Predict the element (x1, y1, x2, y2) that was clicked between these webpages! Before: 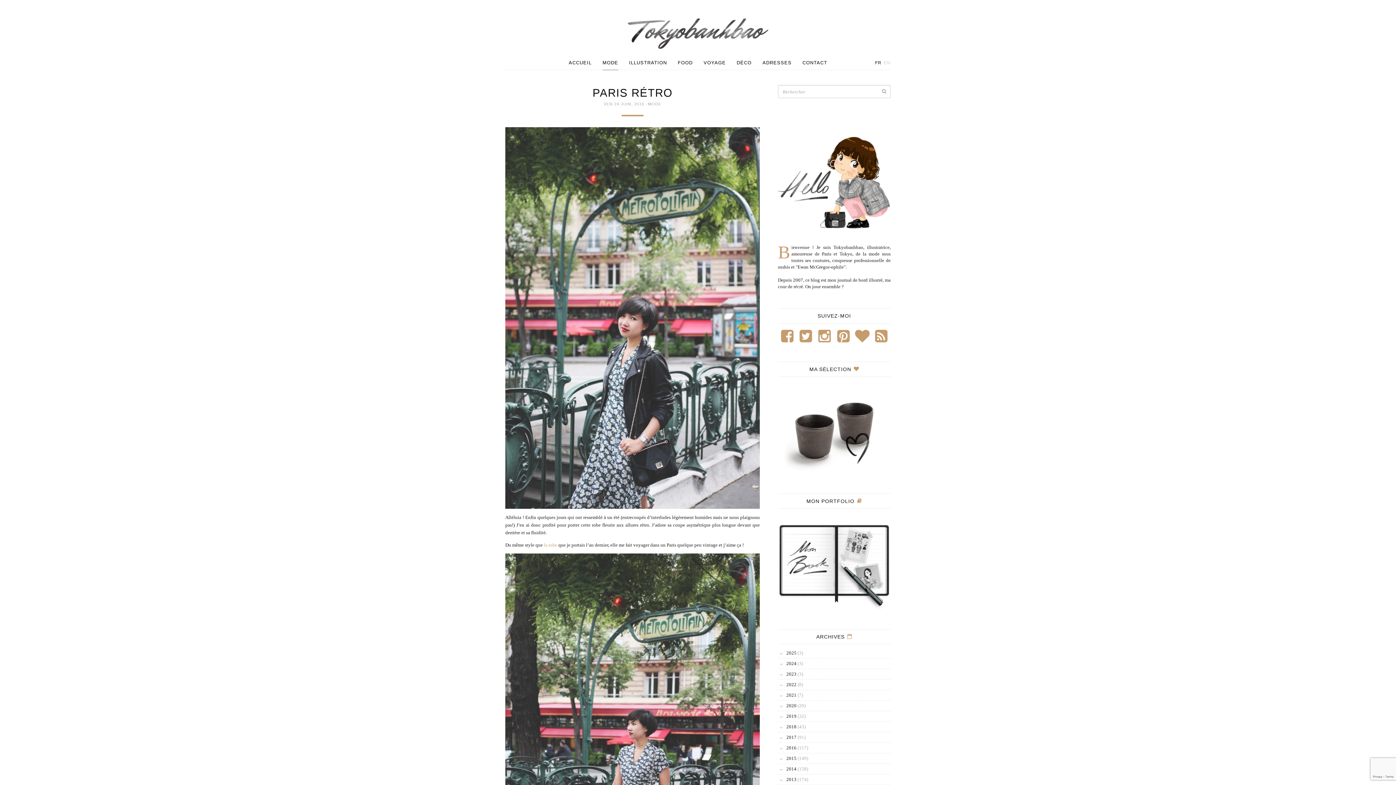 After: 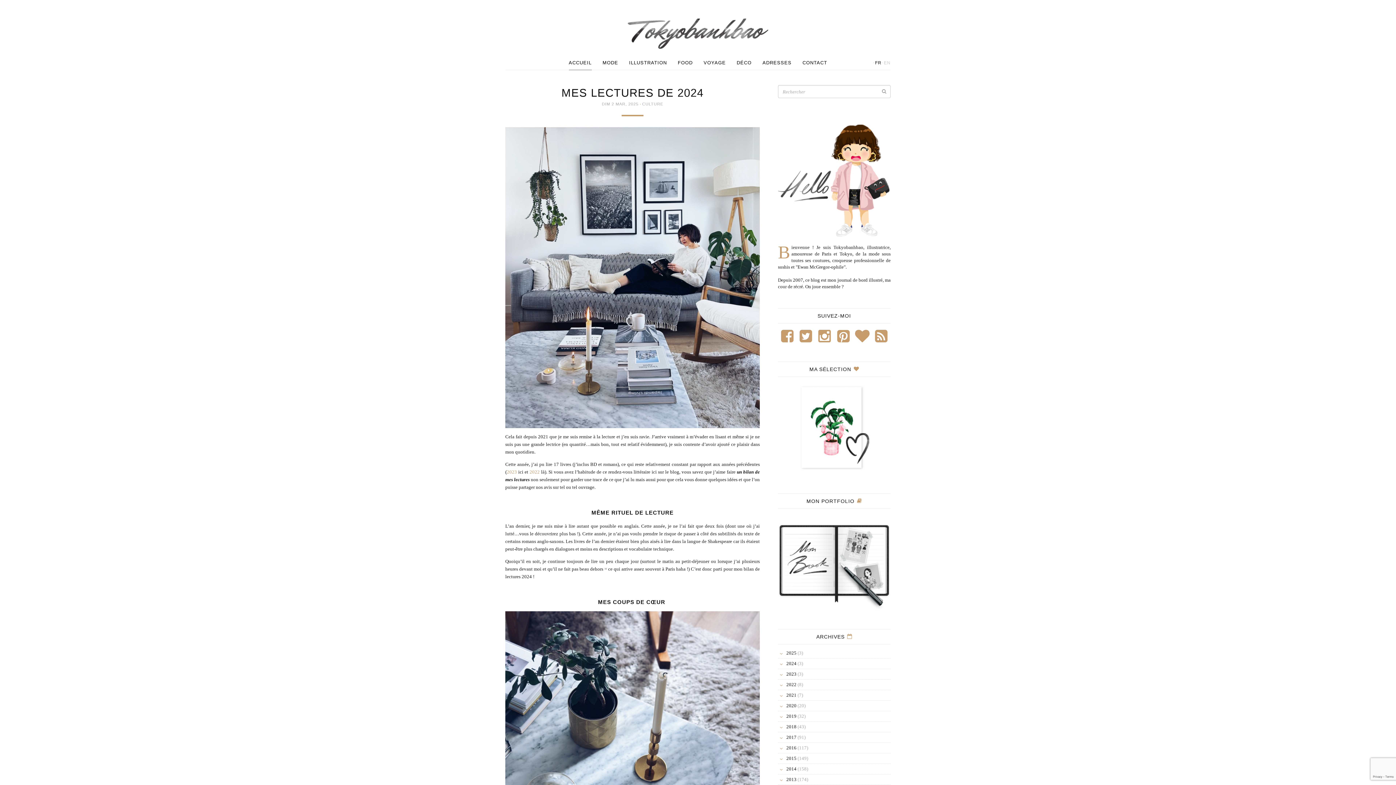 Action: bbox: (568, 56, 591, 70) label: ACCUEIL